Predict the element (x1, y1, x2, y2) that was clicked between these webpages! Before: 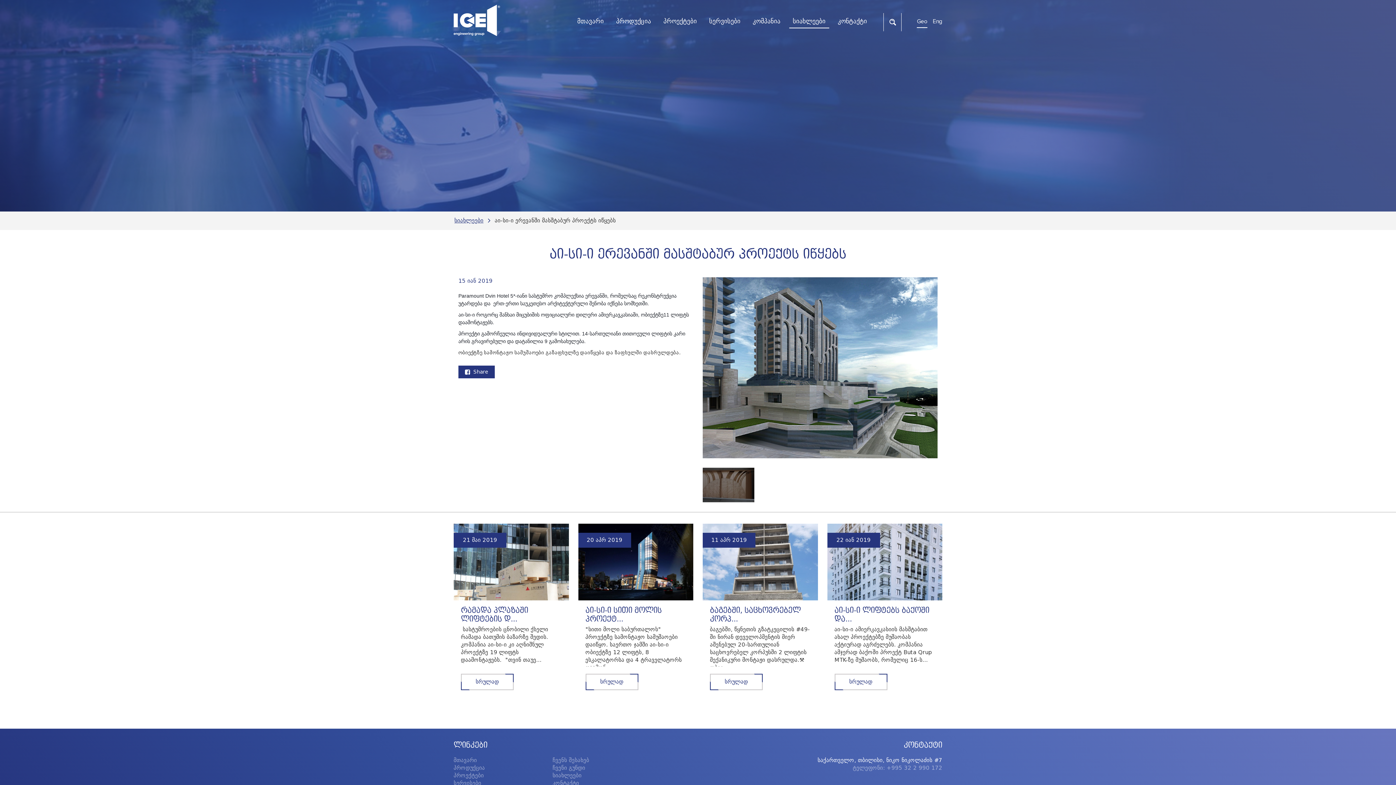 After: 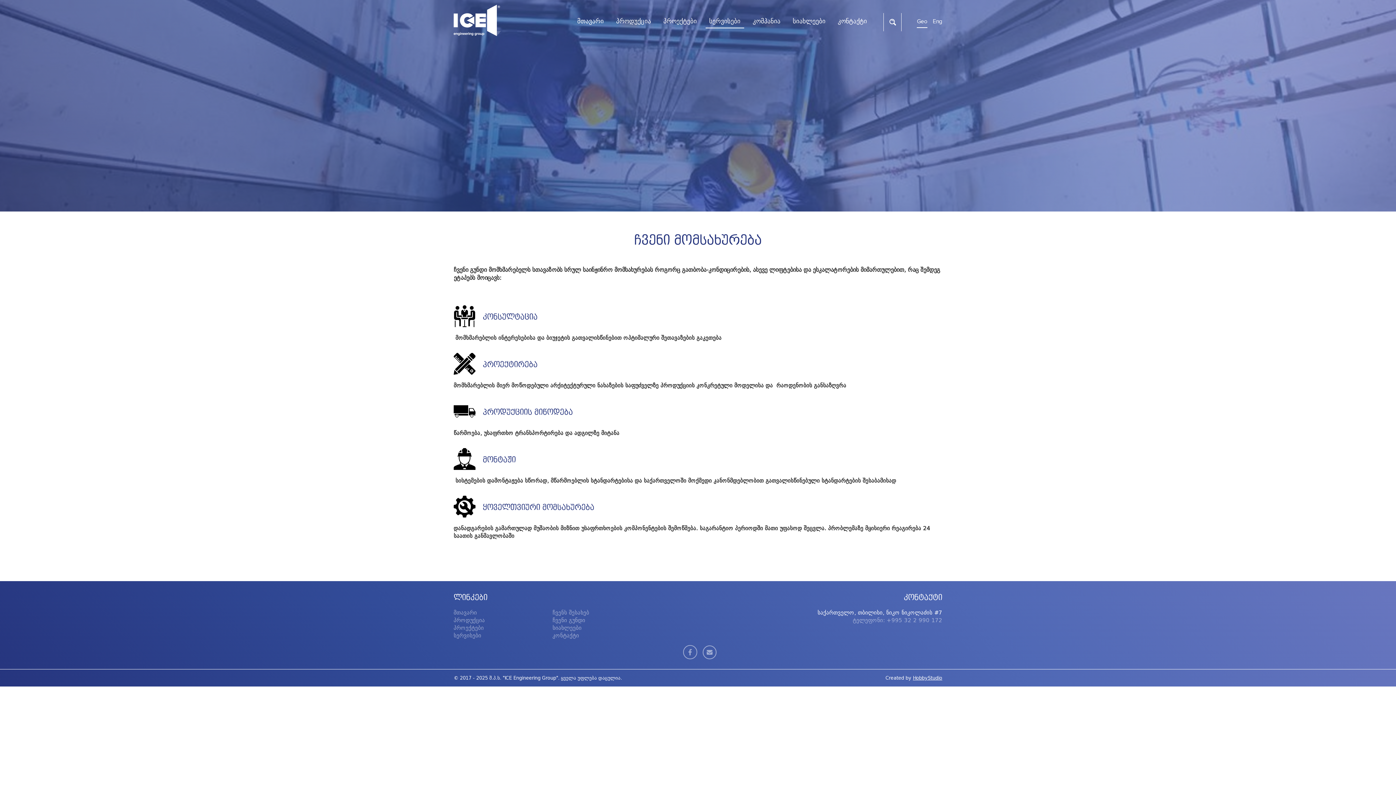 Action: label: სერვისები bbox: (453, 780, 481, 786)